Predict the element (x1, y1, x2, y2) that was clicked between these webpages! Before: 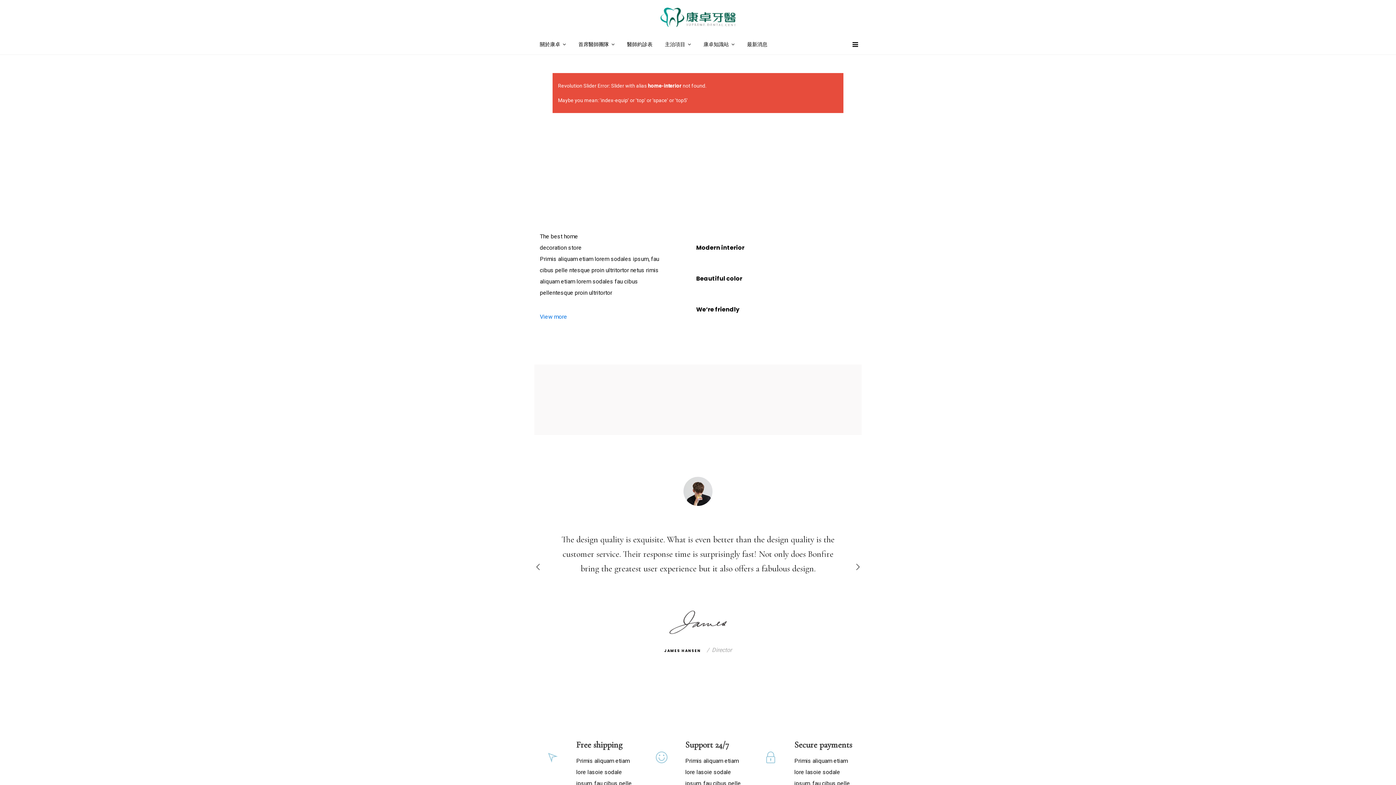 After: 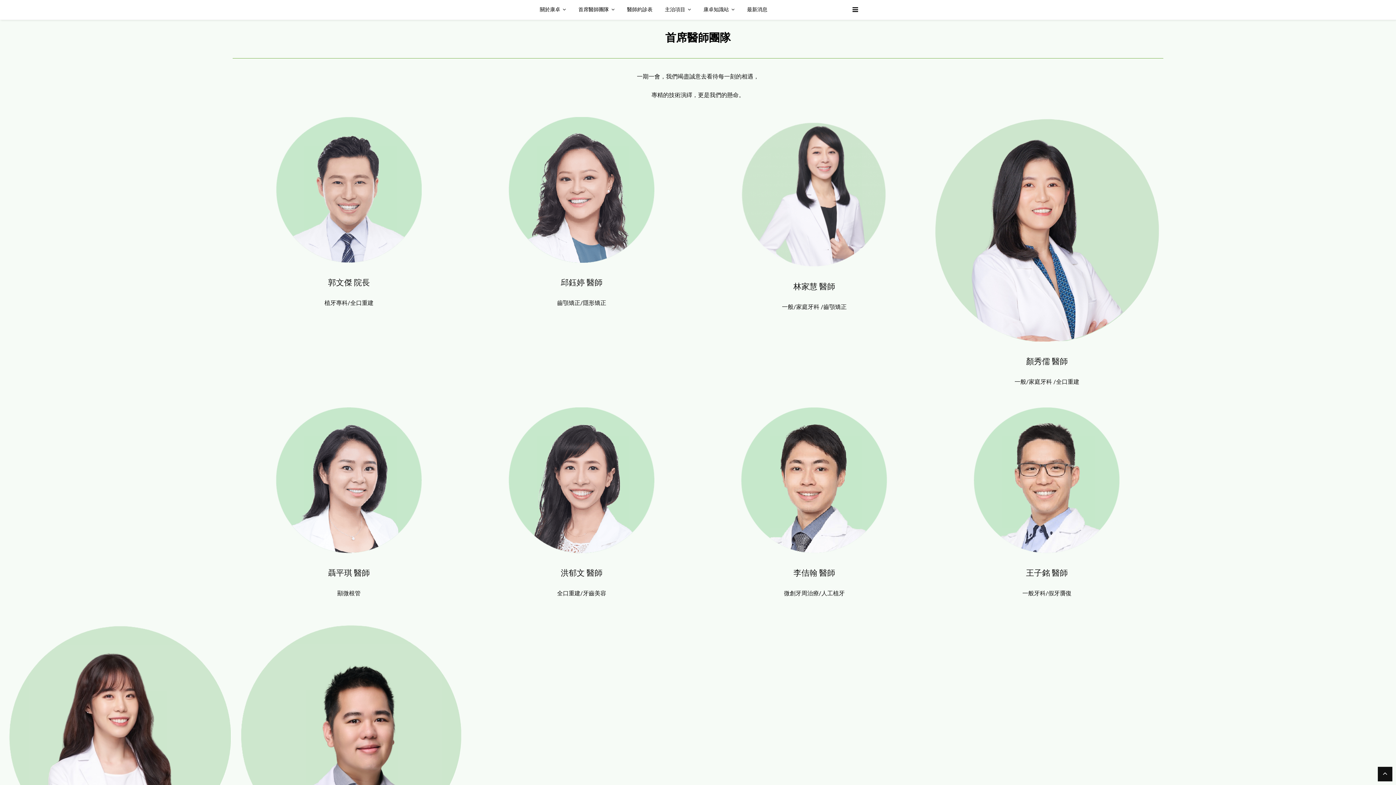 Action: bbox: (573, 34, 620, 53) label: 首席醫師團隊